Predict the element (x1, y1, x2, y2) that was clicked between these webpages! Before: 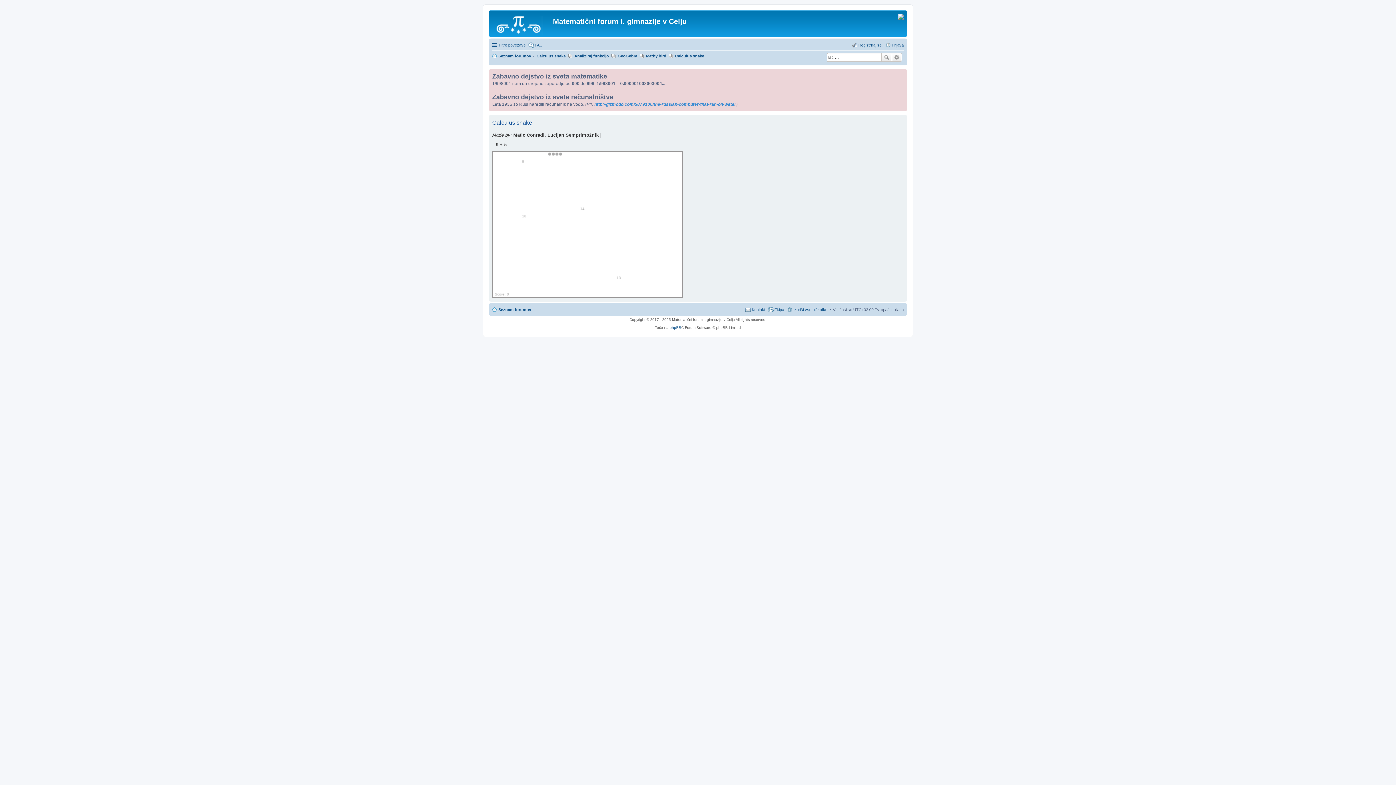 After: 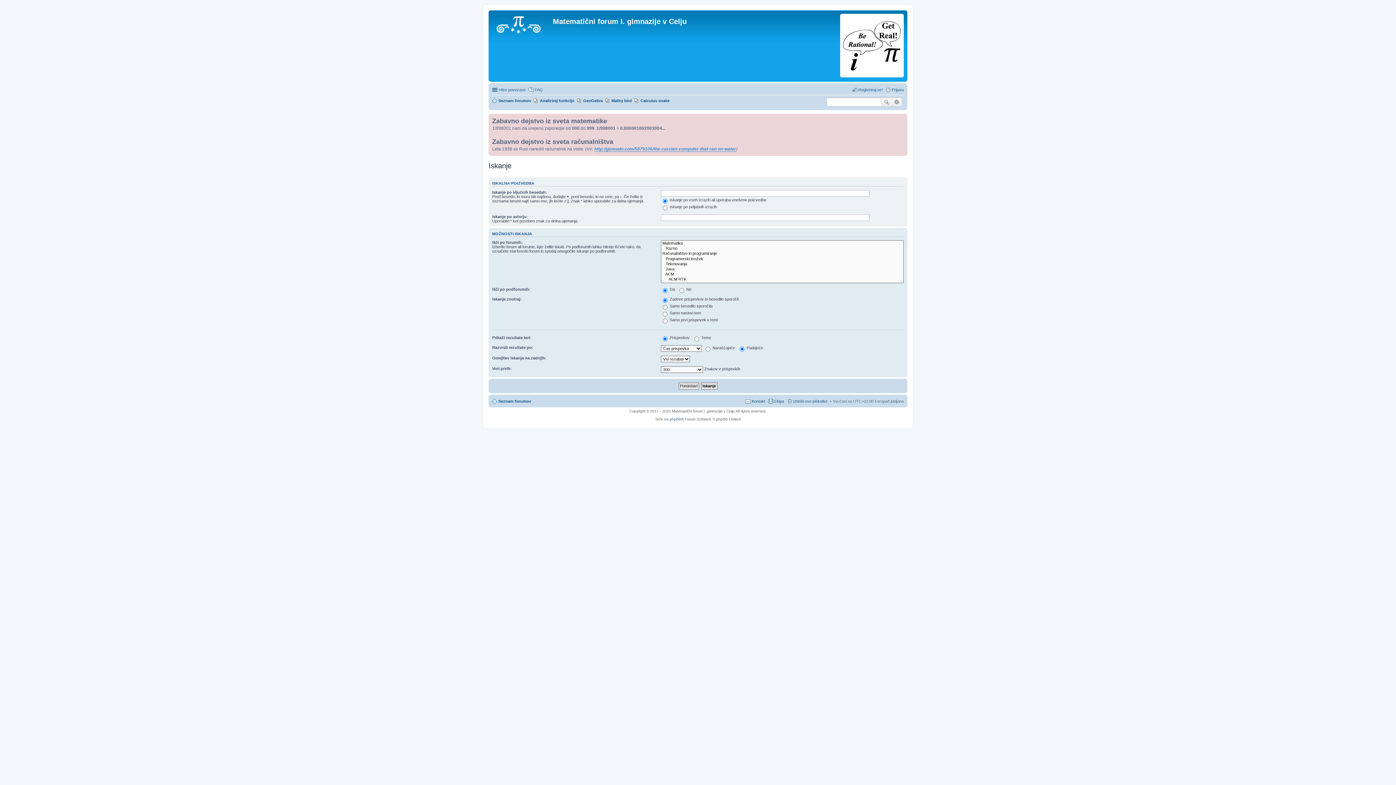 Action: bbox: (892, 53, 902, 61) label: Napredno iskanje